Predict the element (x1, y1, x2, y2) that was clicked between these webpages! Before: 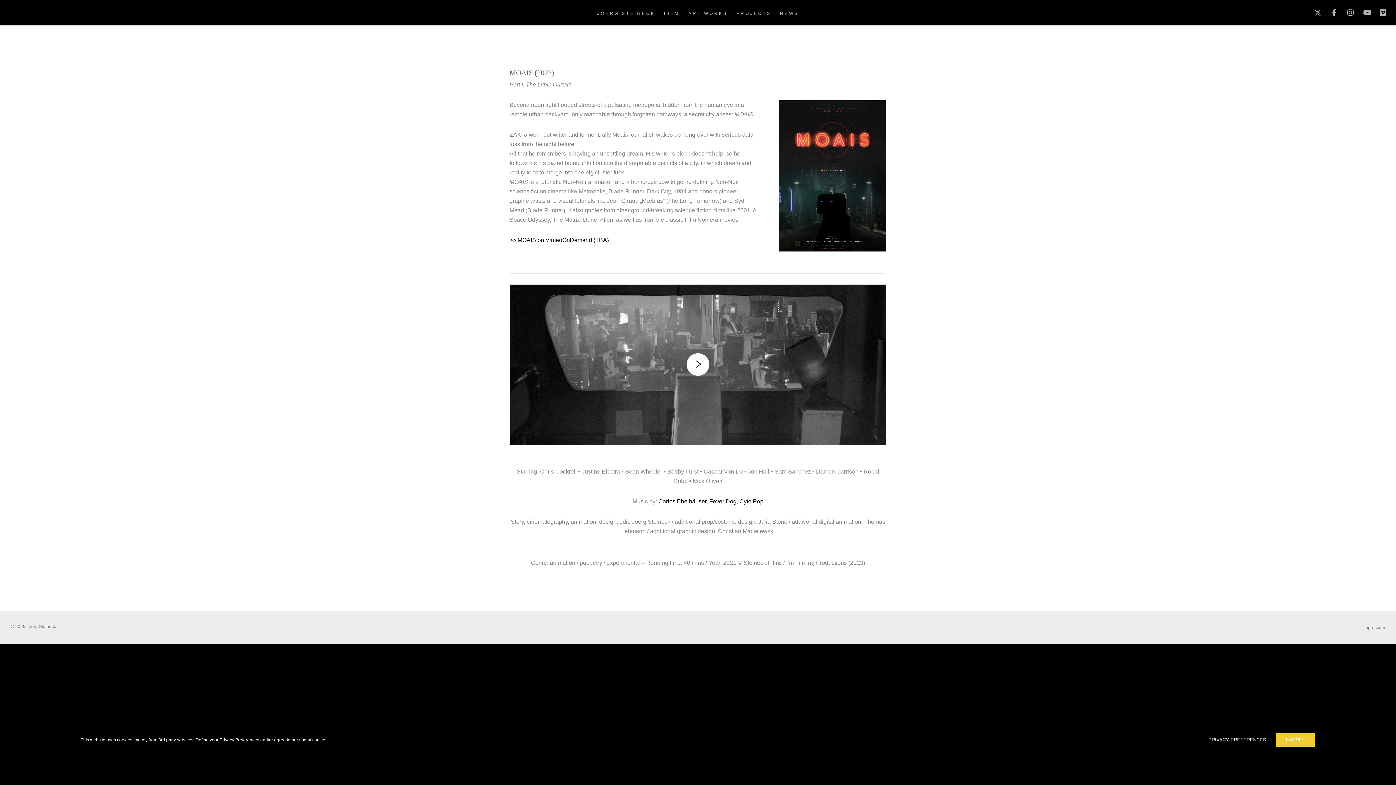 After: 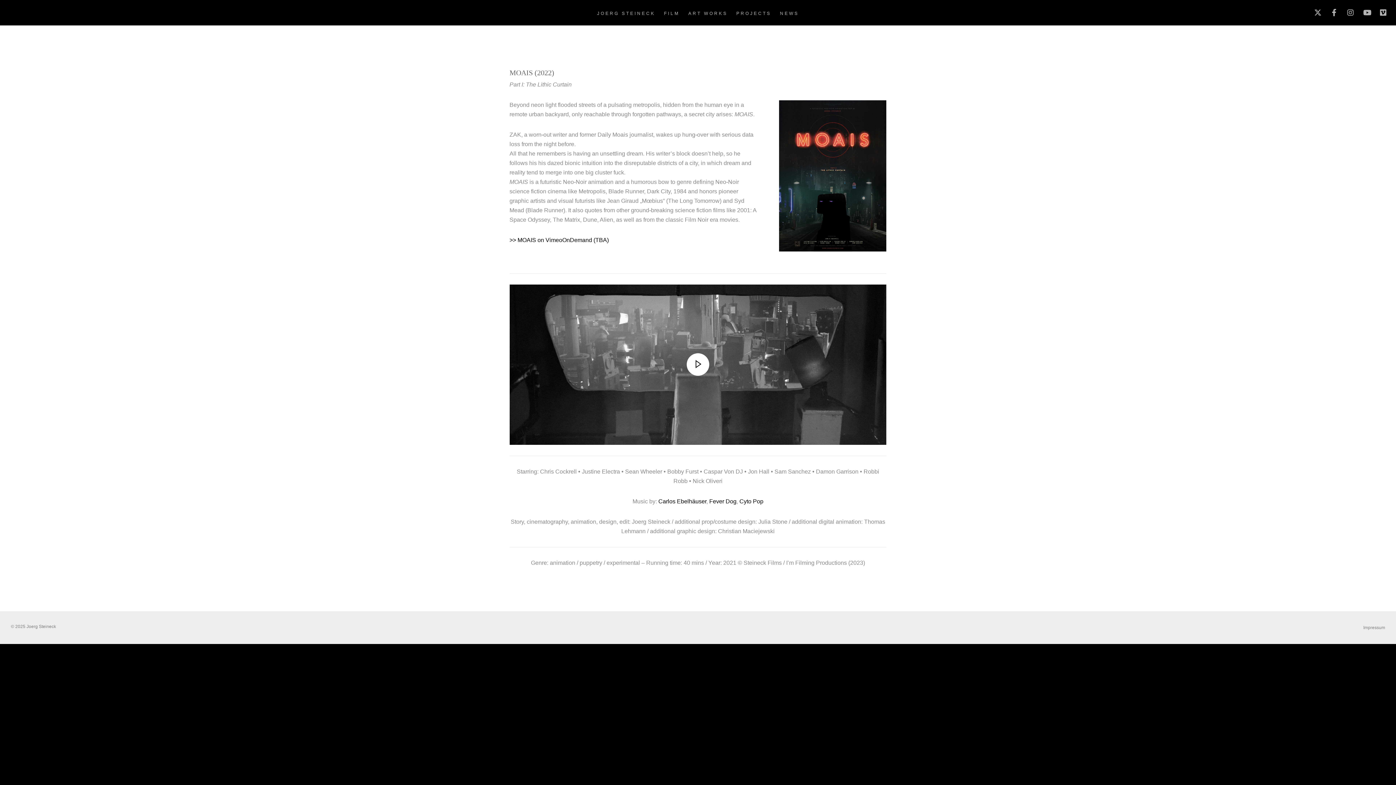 Action: label: I AGREE bbox: (1276, 732, 1315, 747)